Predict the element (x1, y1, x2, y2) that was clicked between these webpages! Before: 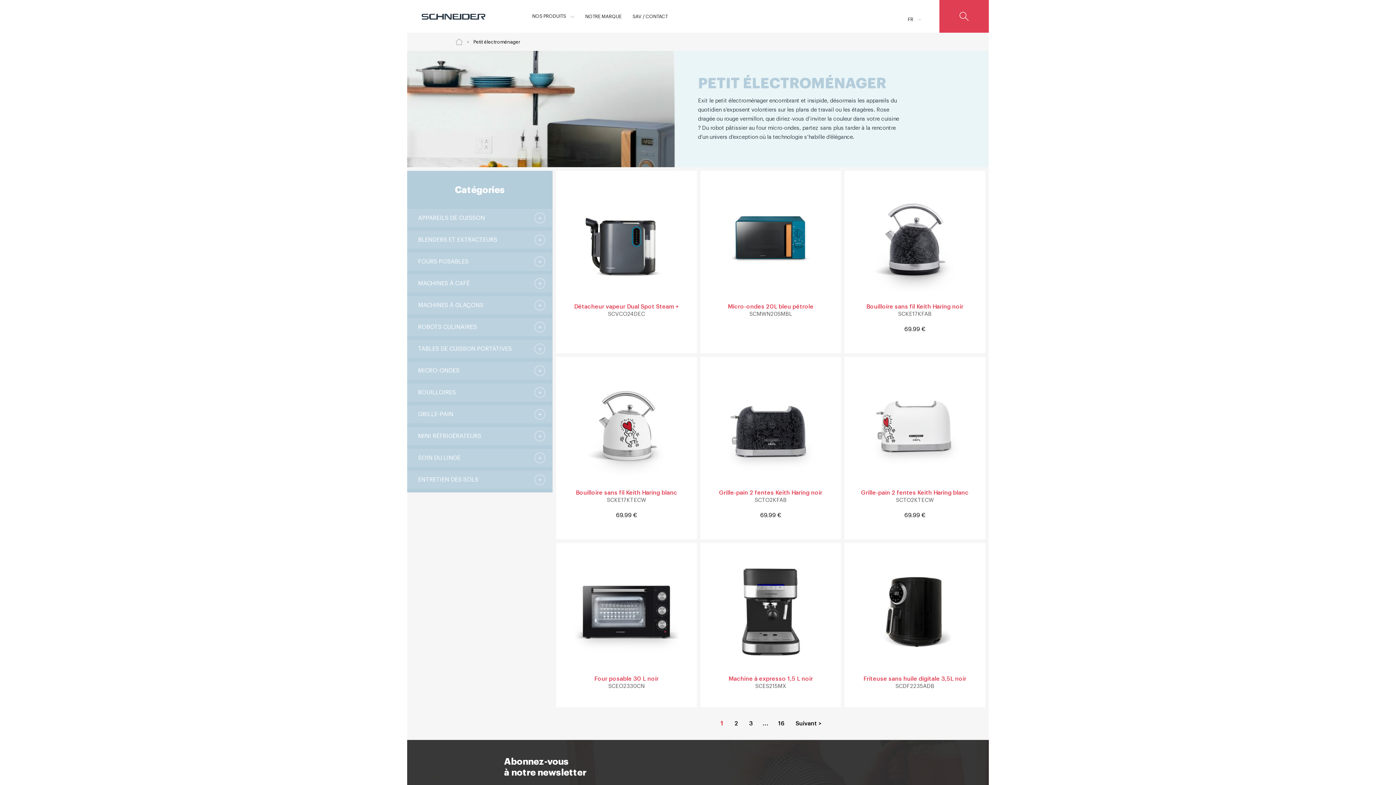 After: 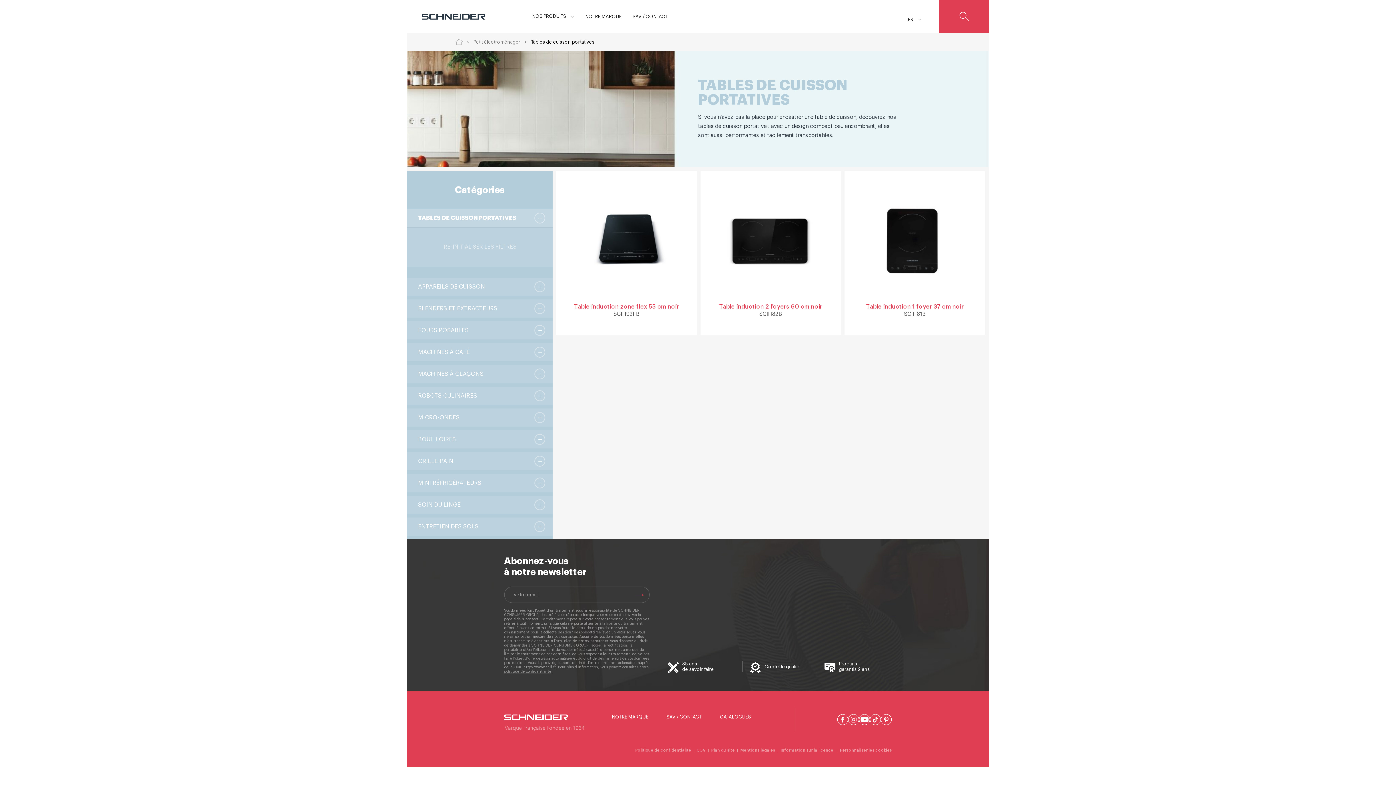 Action: bbox: (534, 343, 545, 354)